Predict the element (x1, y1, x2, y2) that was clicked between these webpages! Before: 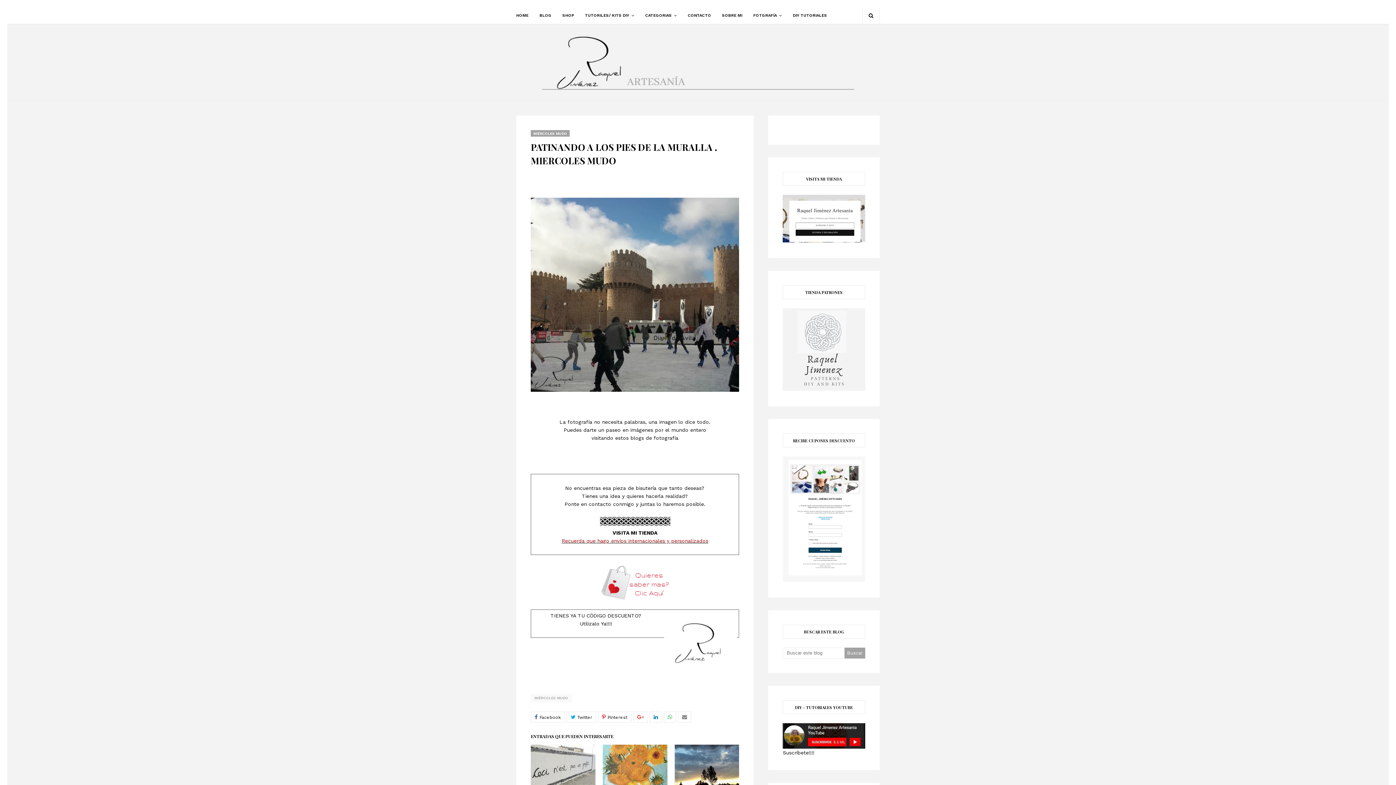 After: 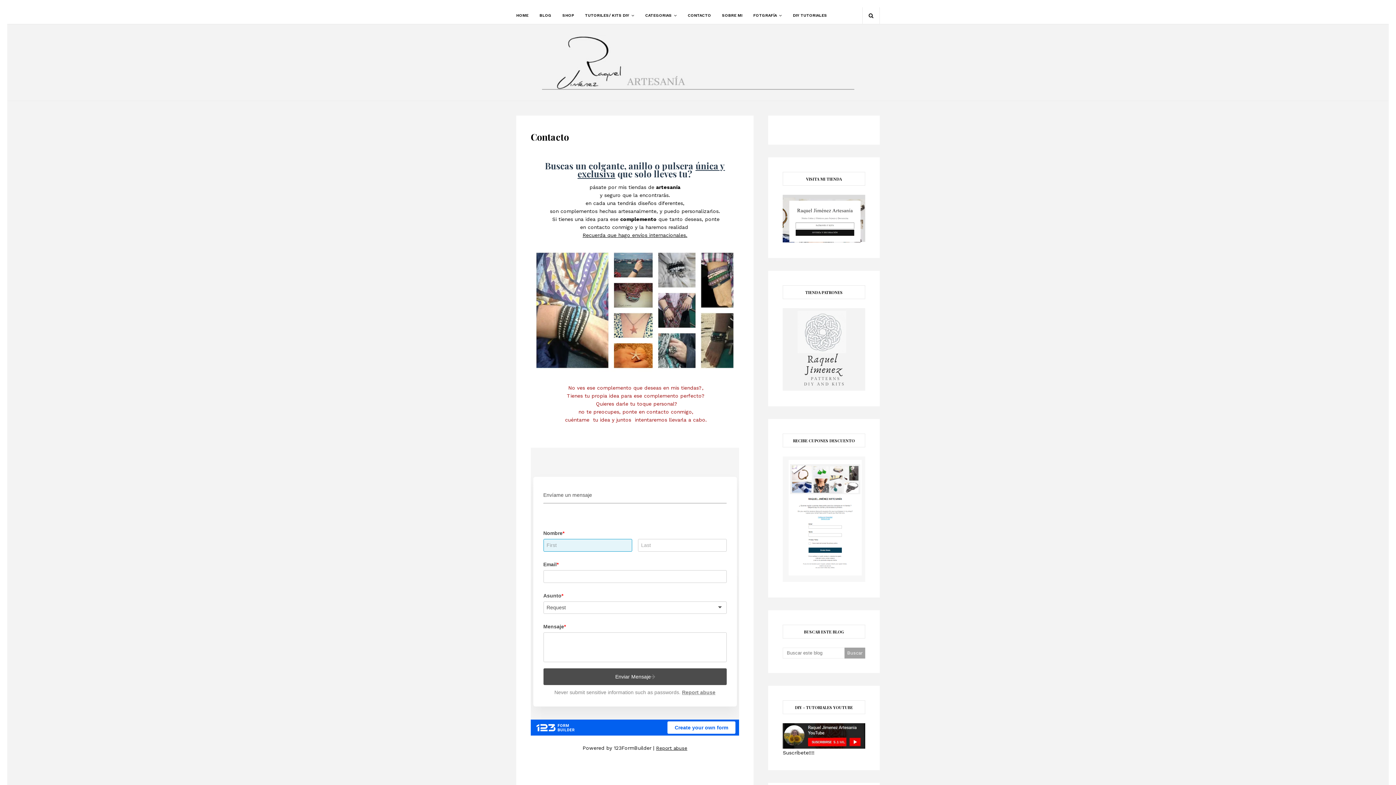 Action: bbox: (588, 501, 613, 507) label: contacto 